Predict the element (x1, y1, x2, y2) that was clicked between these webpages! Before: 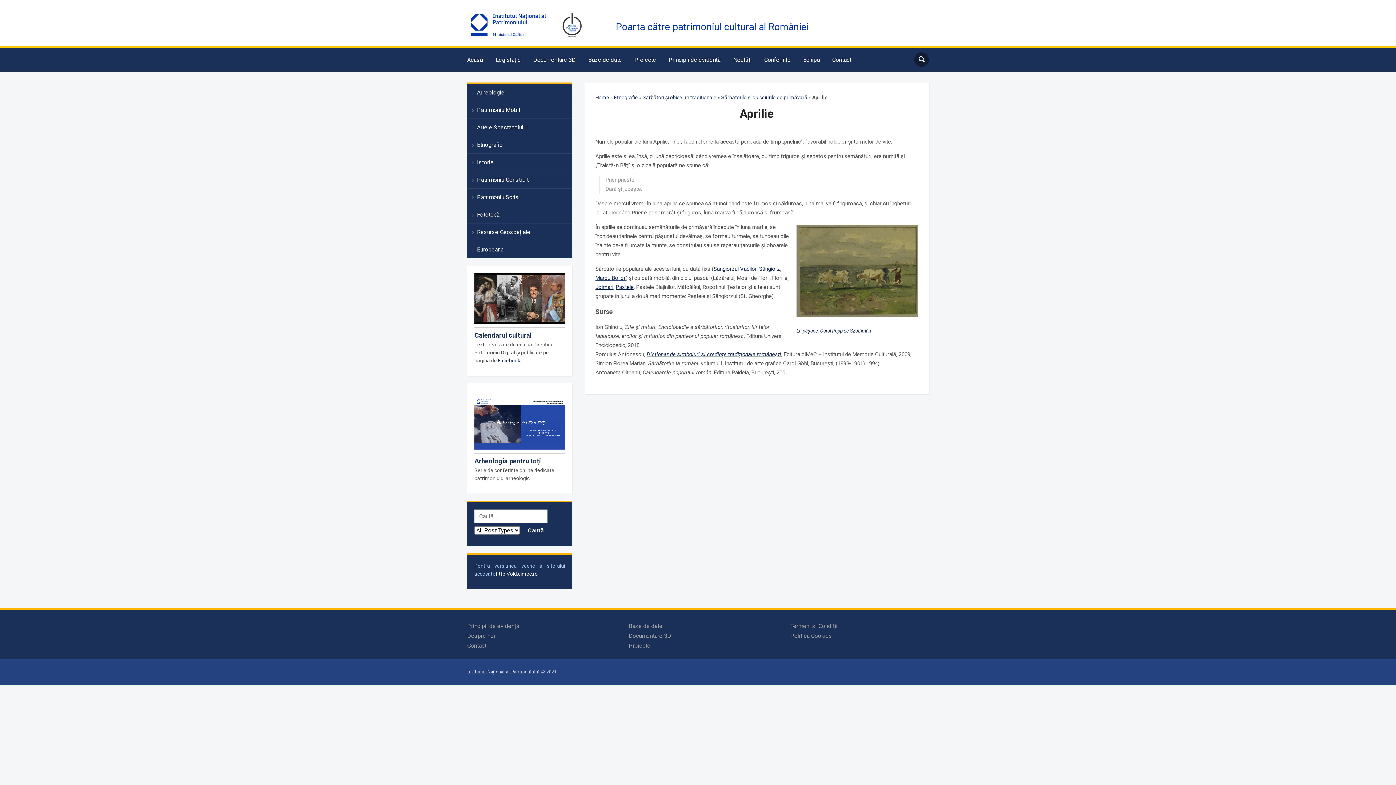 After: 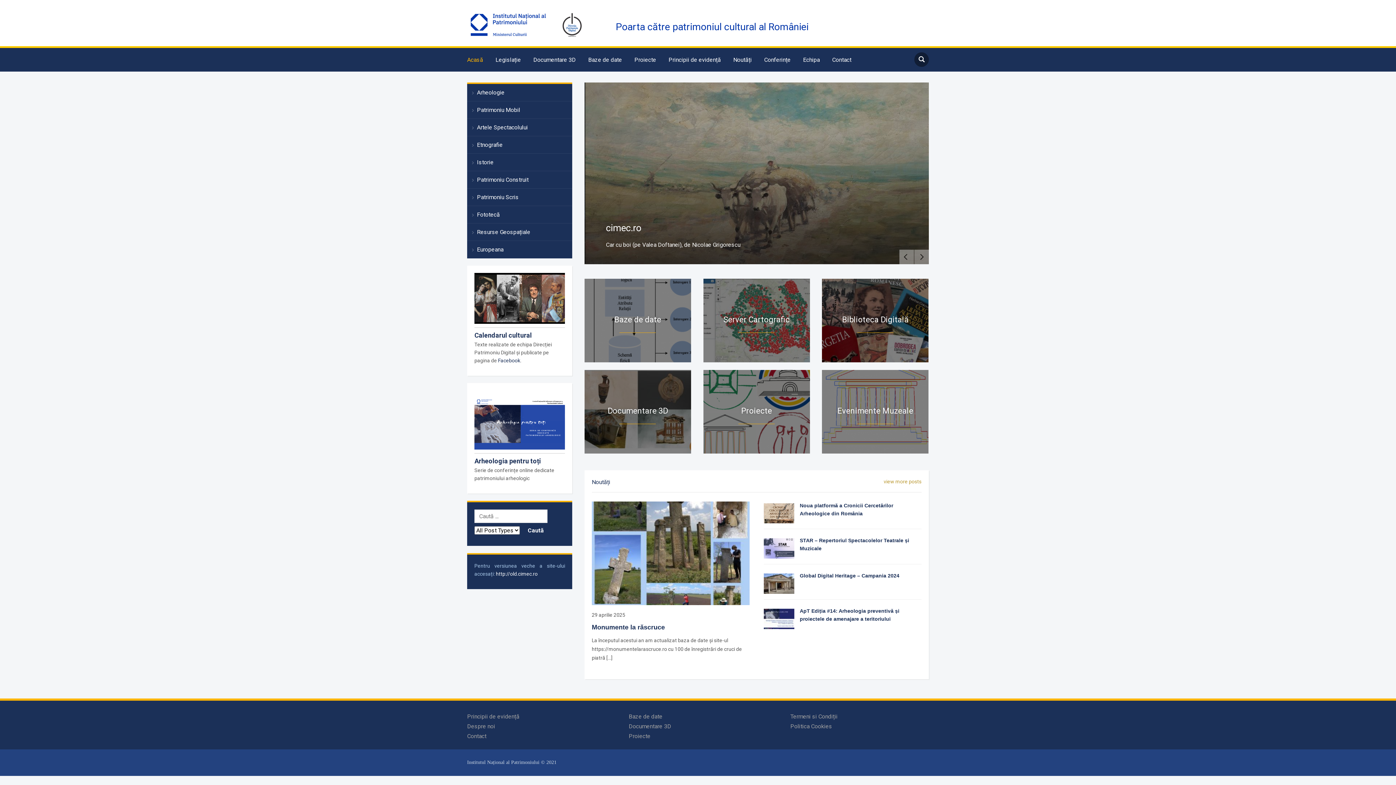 Action: bbox: (595, 94, 609, 100) label: Home